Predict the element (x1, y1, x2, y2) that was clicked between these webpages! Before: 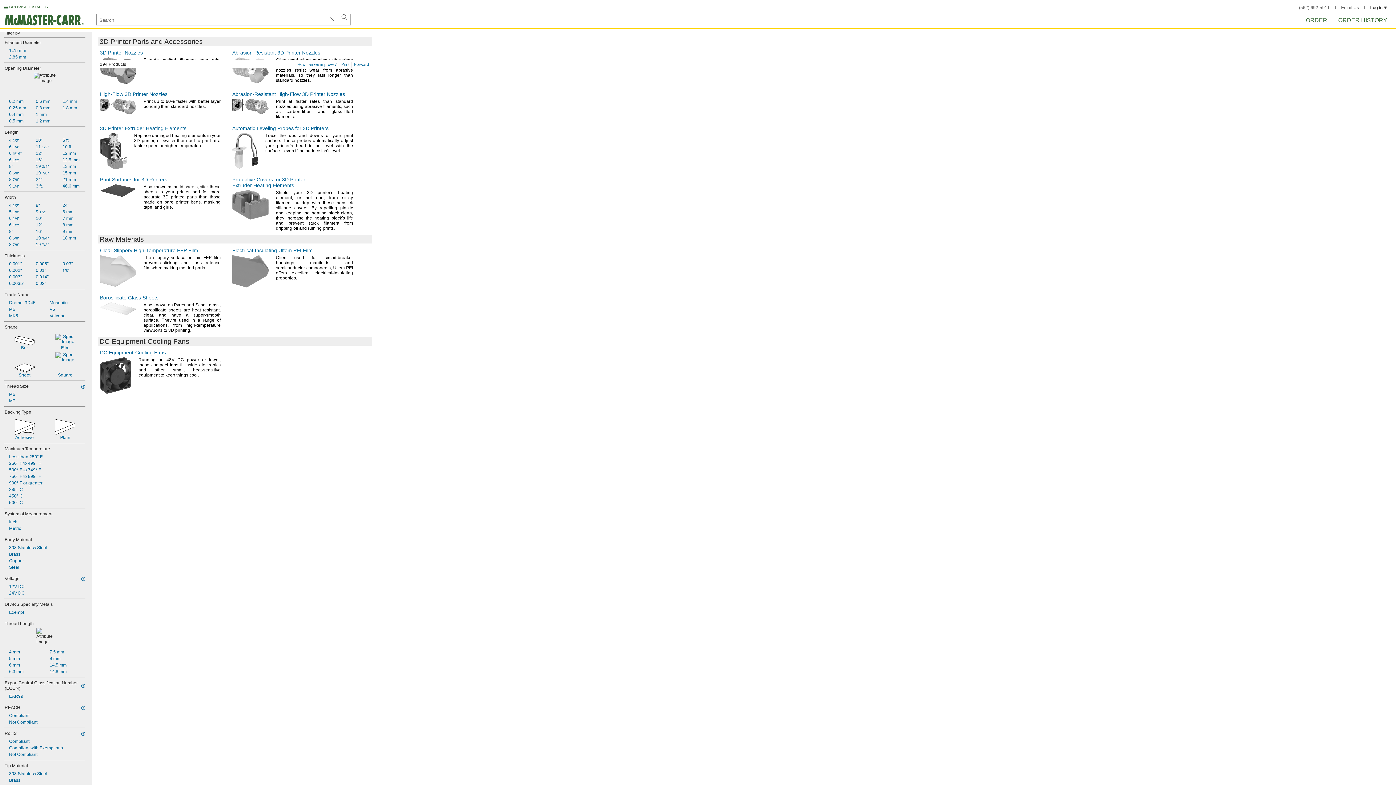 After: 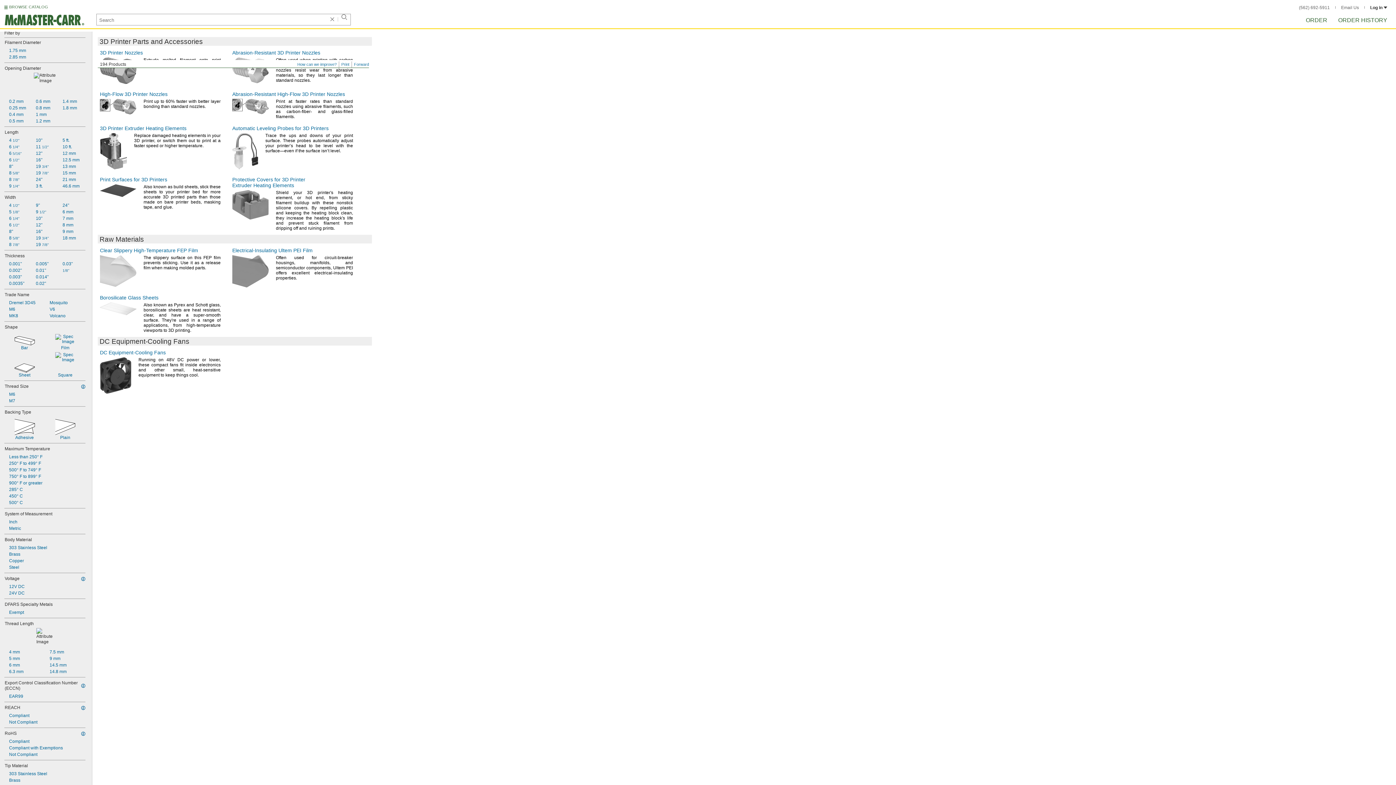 Action: bbox: (31, 110, 58, 117) label: 1 mm